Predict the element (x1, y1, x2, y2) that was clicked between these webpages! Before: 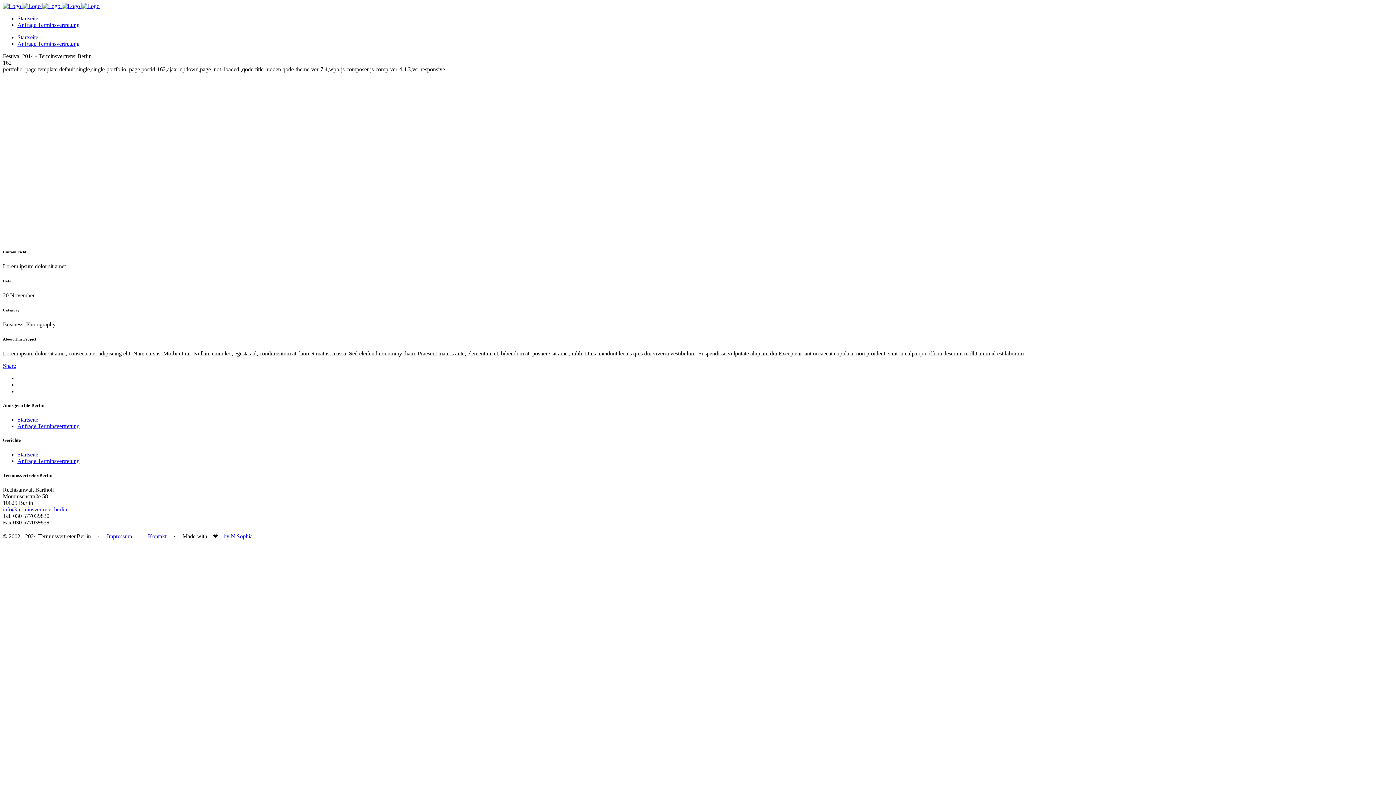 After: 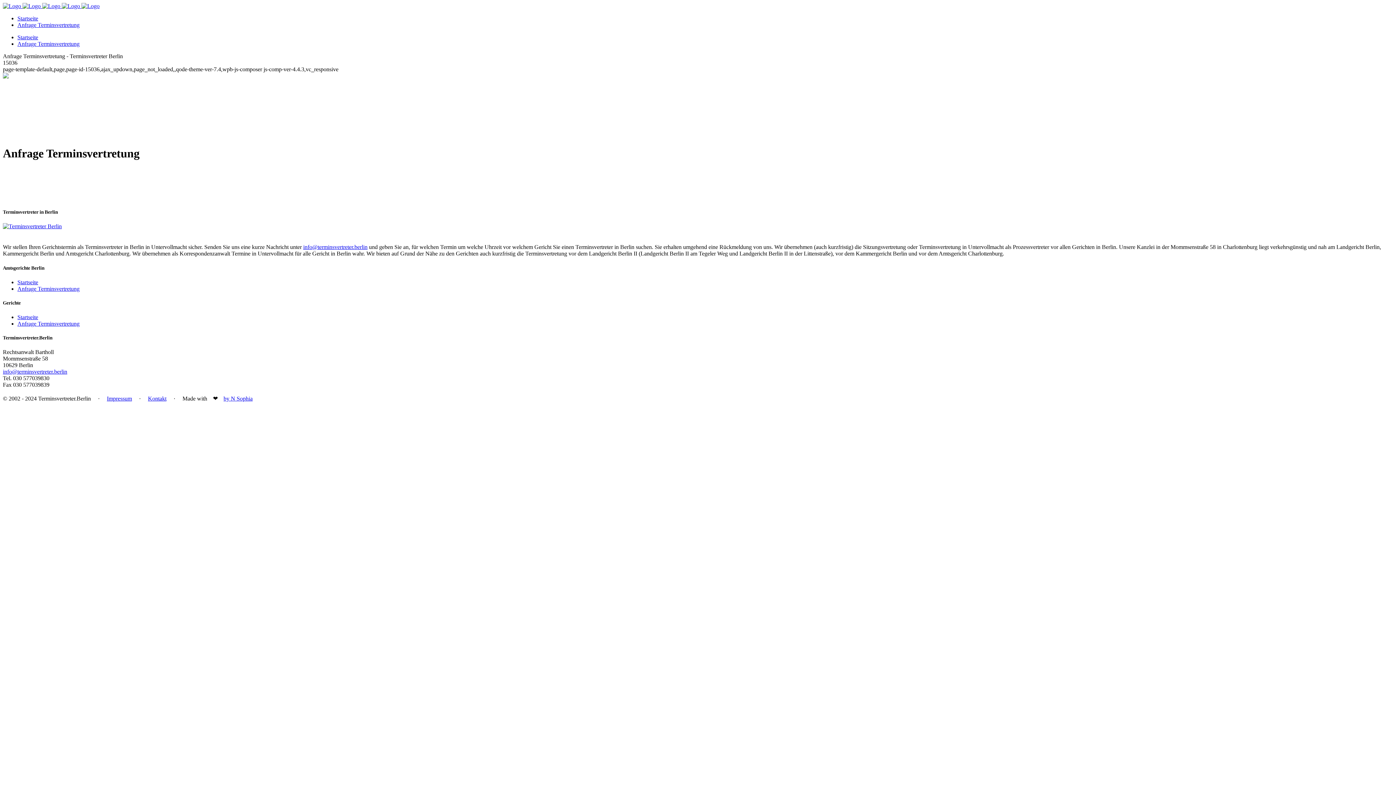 Action: label: by N Sophia bbox: (223, 533, 252, 539)